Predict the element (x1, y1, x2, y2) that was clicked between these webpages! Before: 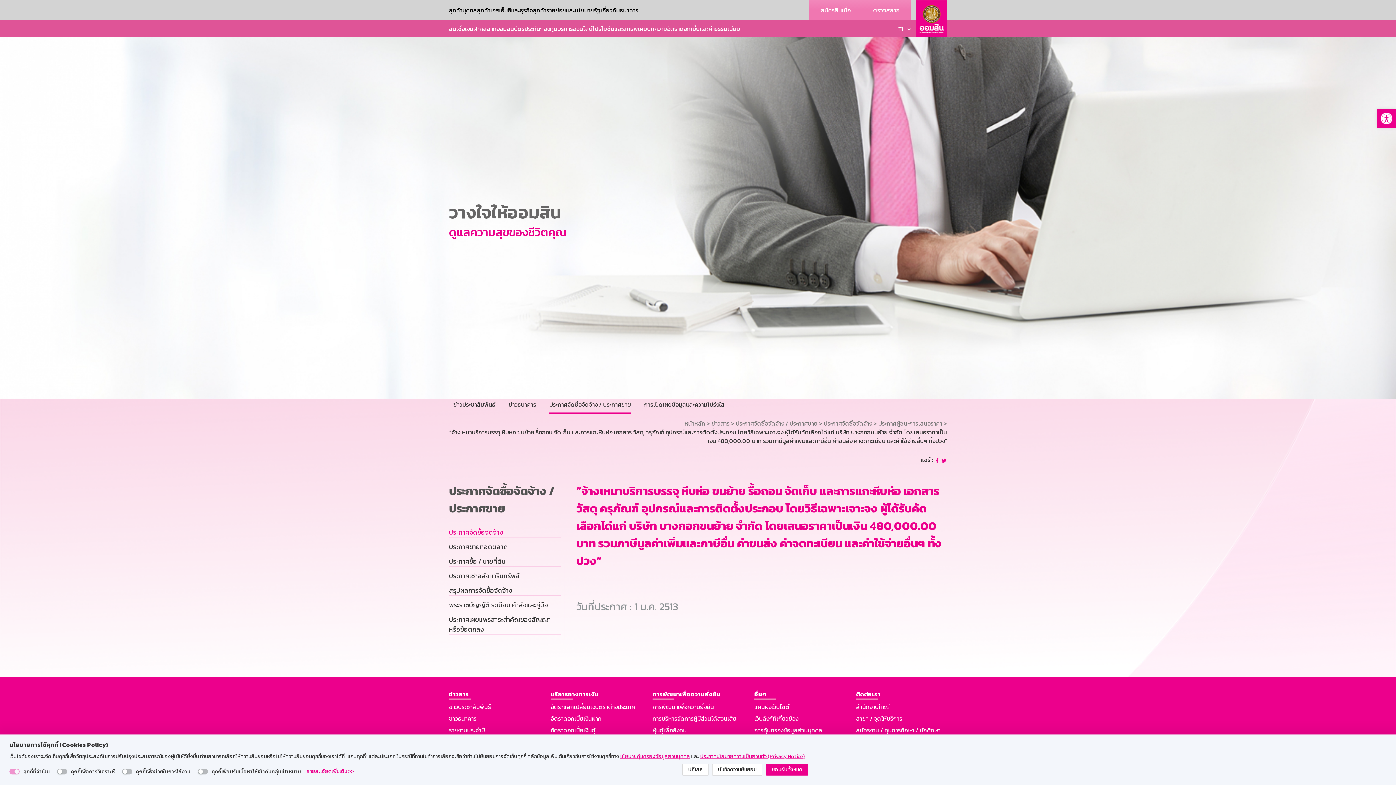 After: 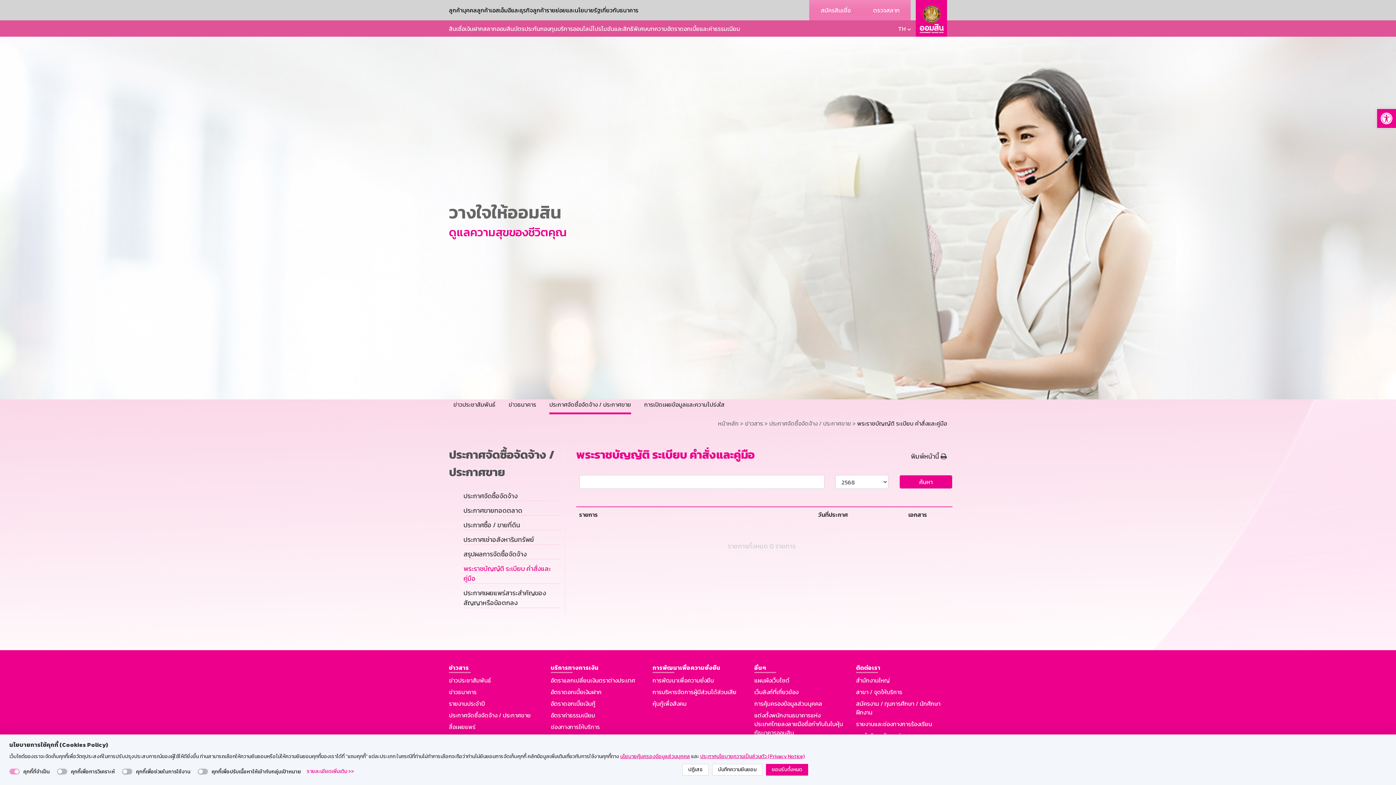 Action: bbox: (449, 600, 548, 610) label: พระราชบัญญัติ ระเบียบ คำสั่งและคู่มือ